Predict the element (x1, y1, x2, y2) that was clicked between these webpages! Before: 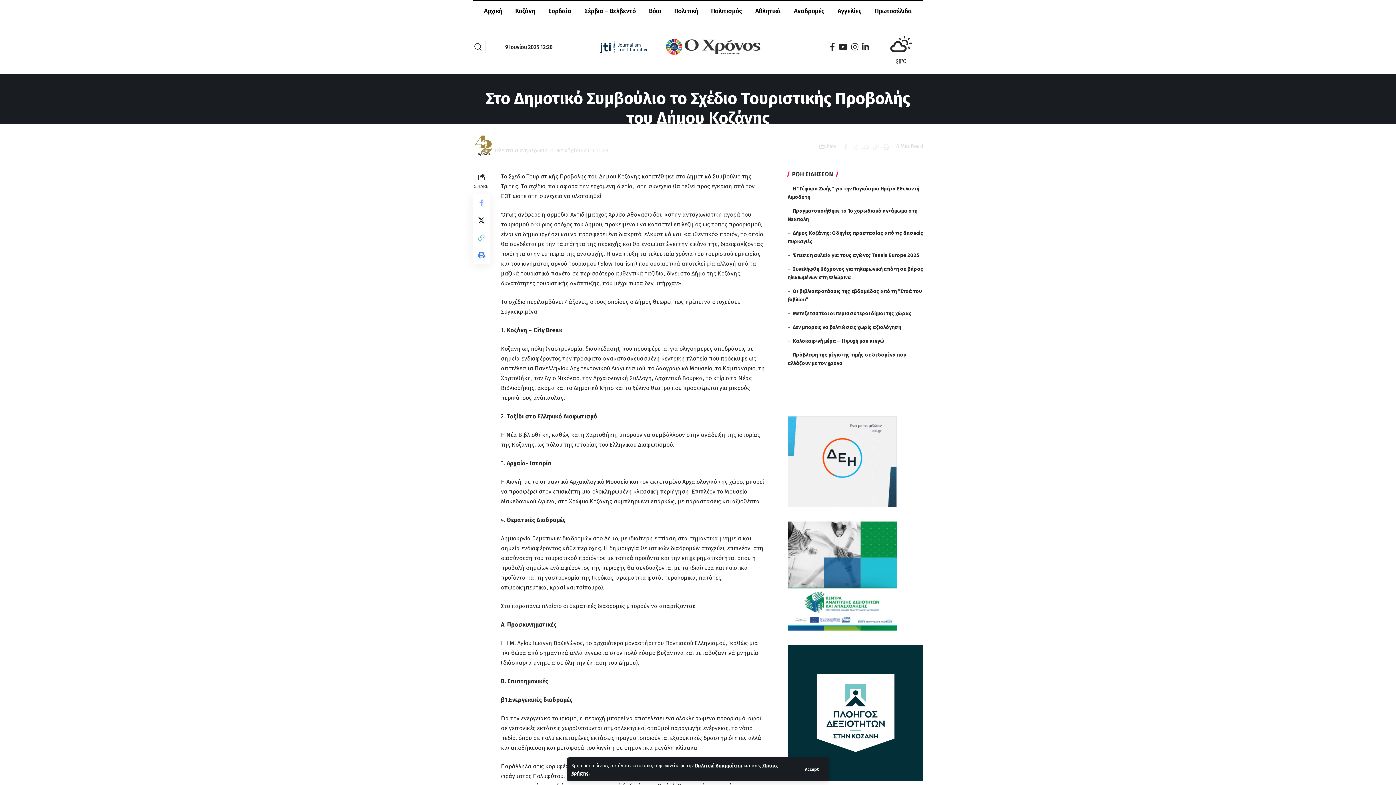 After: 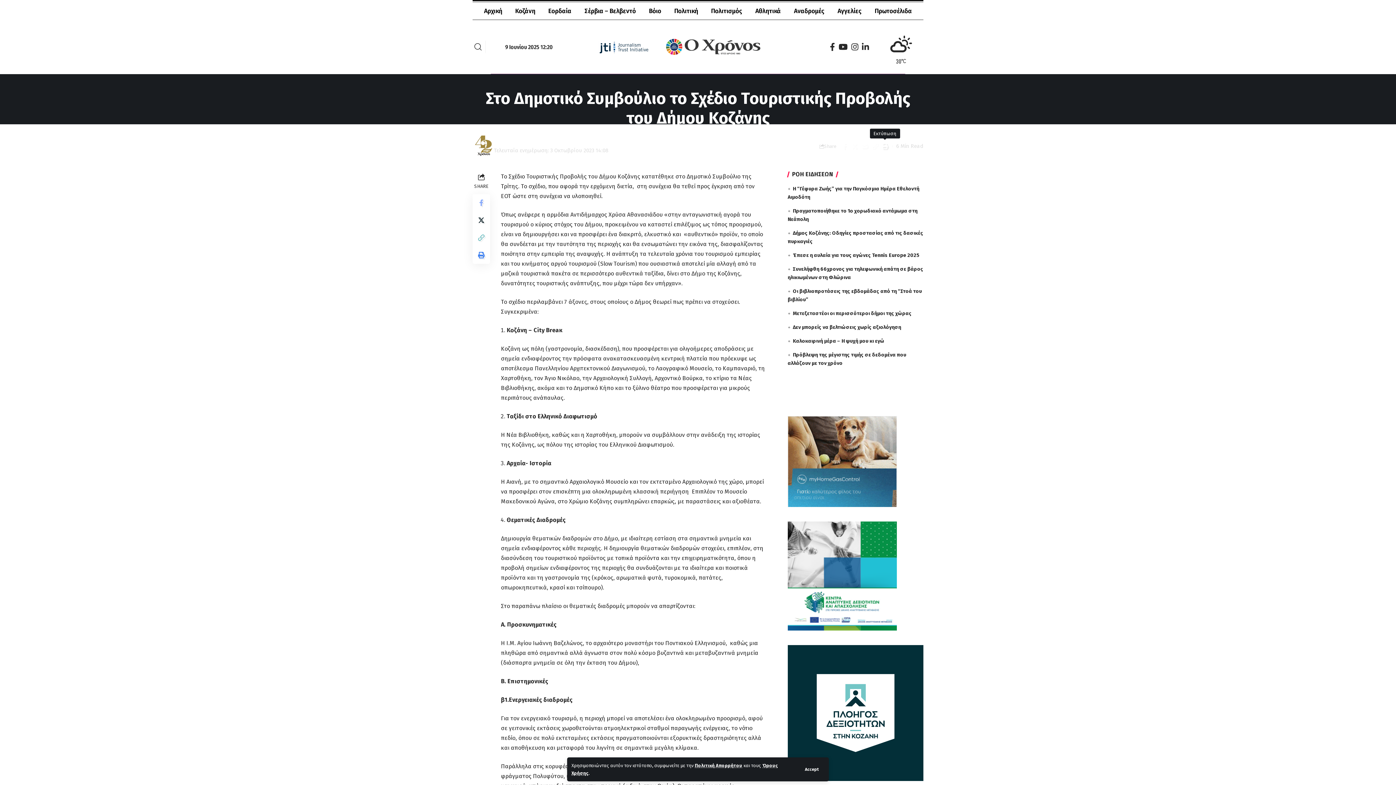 Action: bbox: (880, 140, 890, 152) label: Print